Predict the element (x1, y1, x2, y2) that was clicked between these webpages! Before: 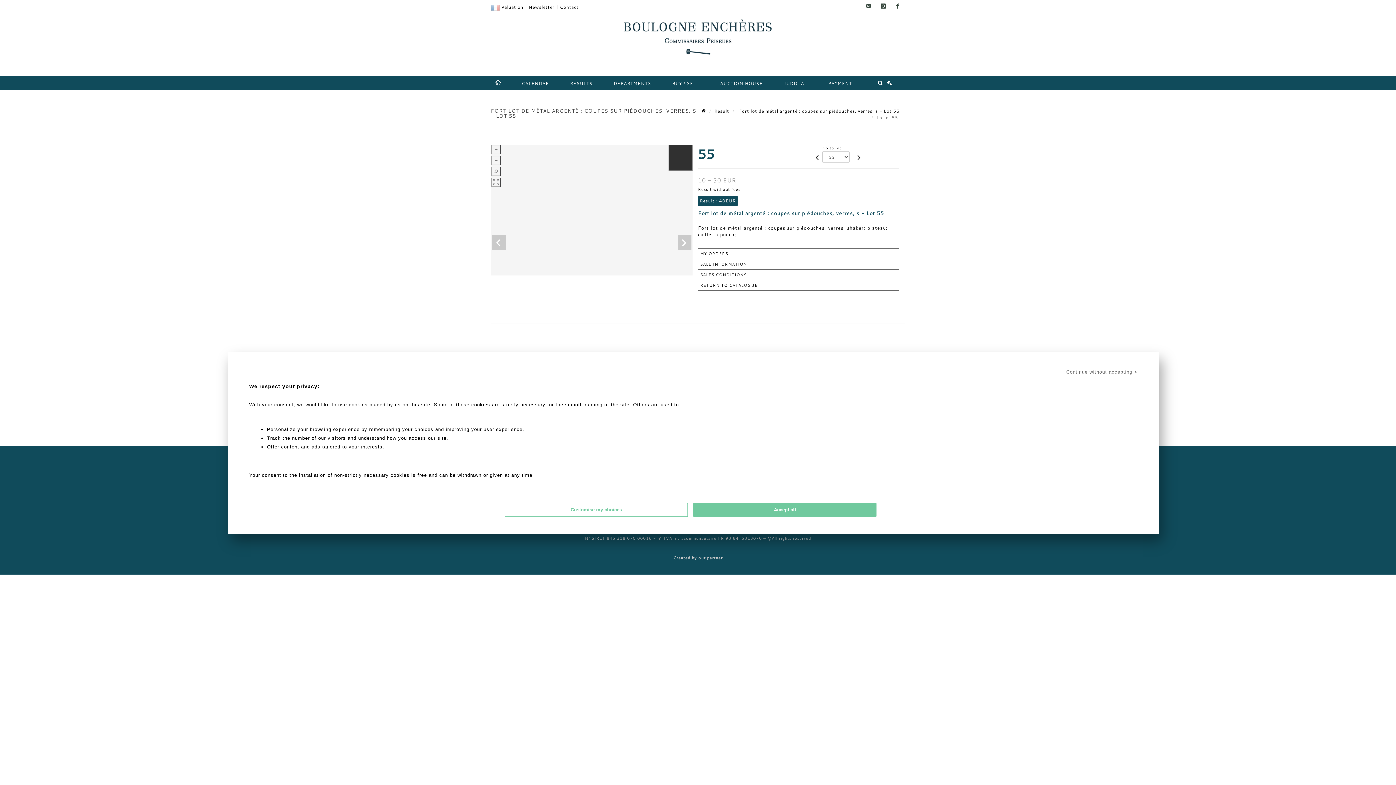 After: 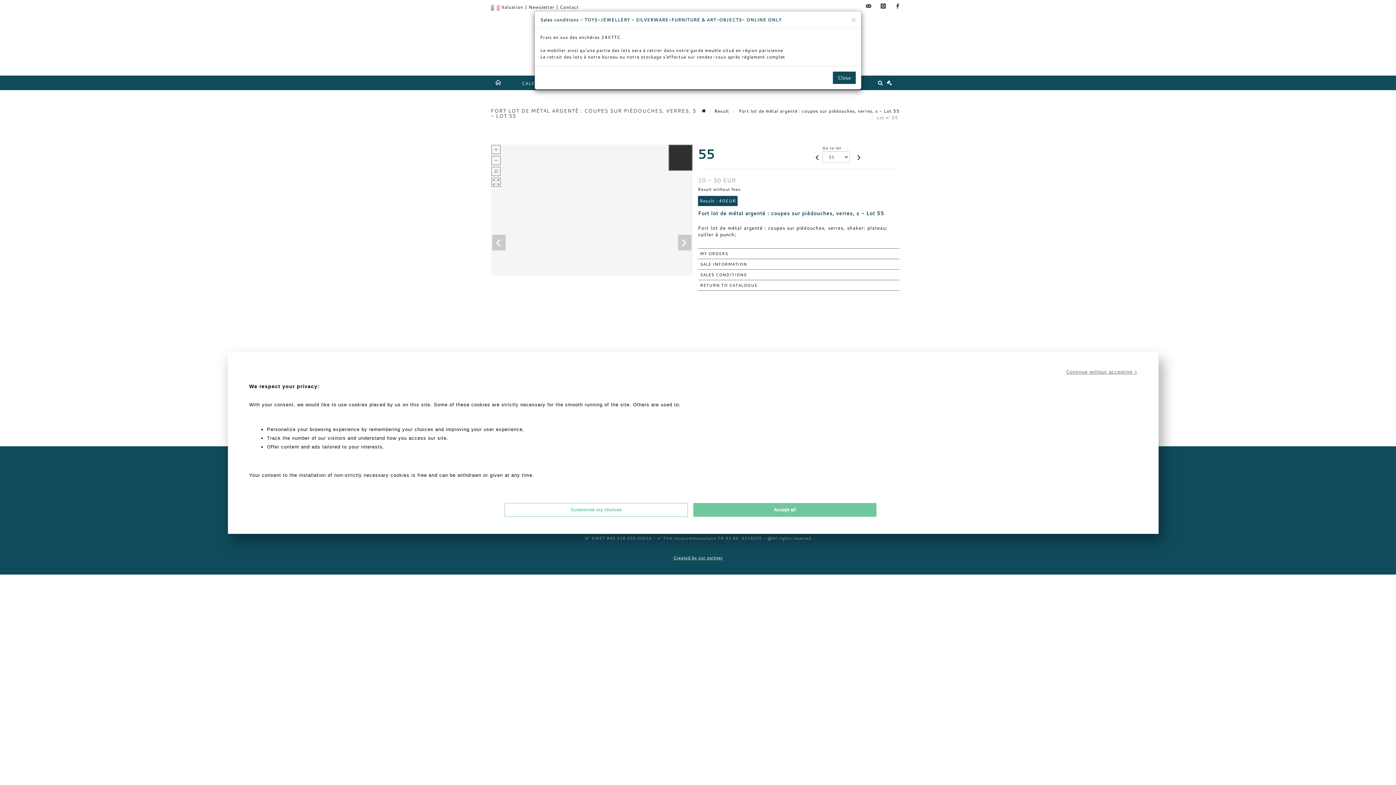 Action: label: SALES CONDITIONS bbox: (698, 269, 899, 280)